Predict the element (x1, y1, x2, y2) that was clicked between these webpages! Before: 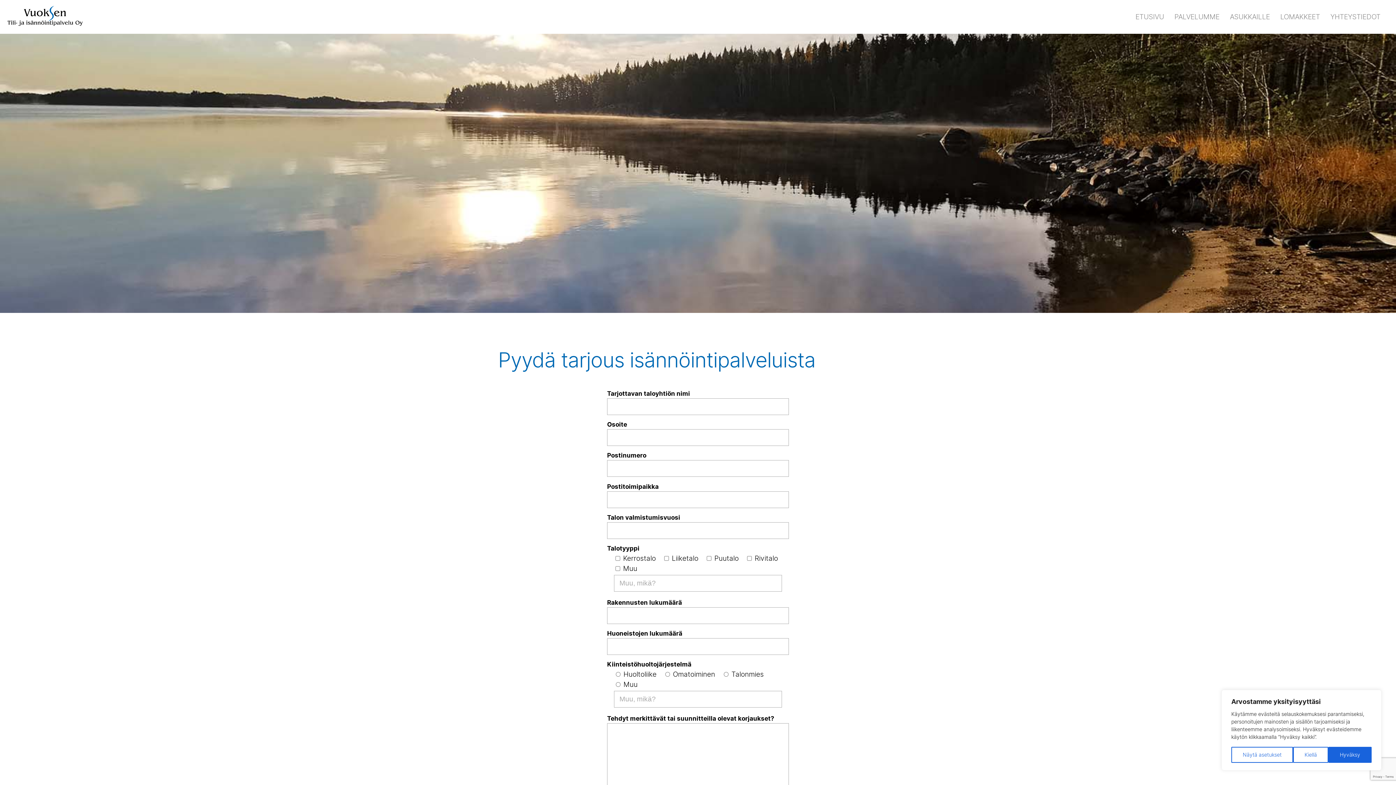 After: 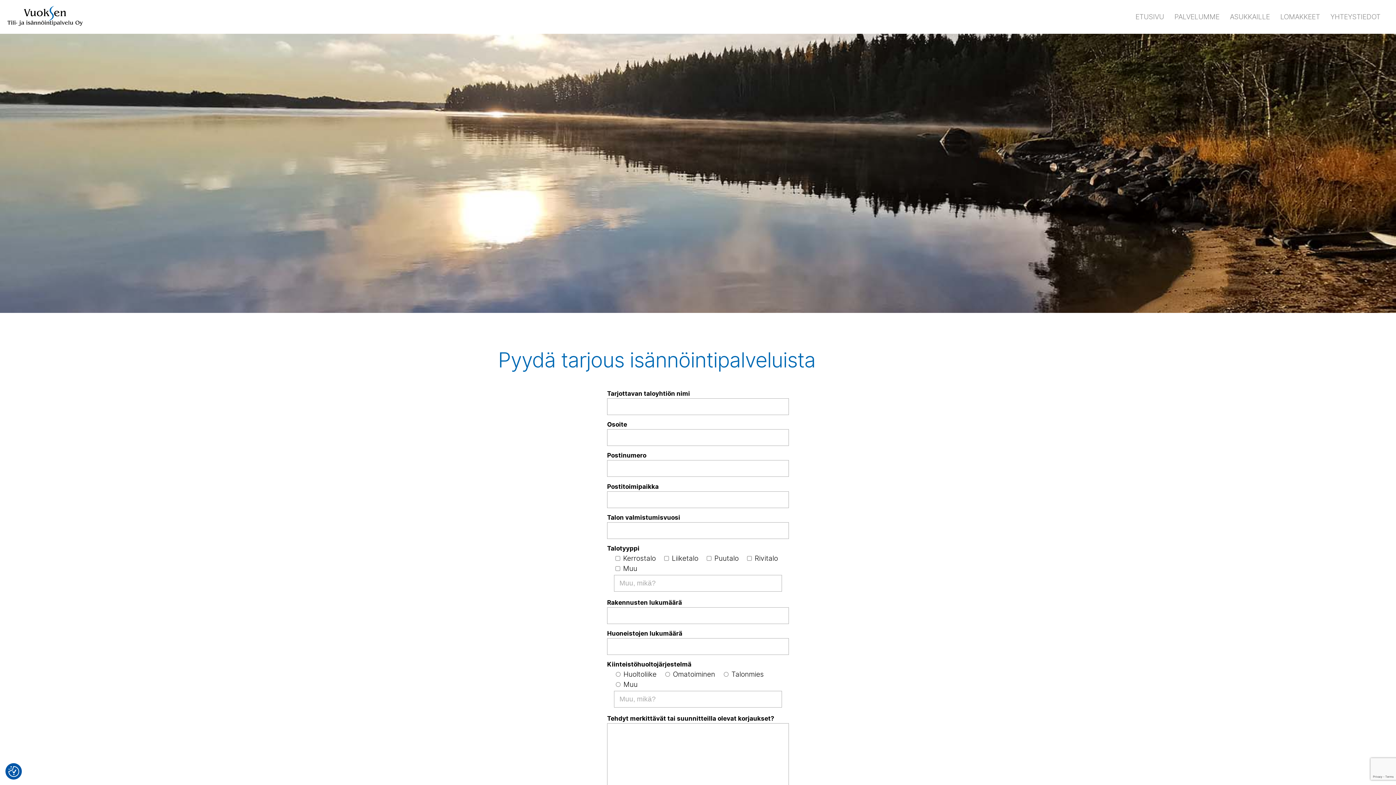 Action: bbox: (1293, 747, 1328, 763) label: Kiellä